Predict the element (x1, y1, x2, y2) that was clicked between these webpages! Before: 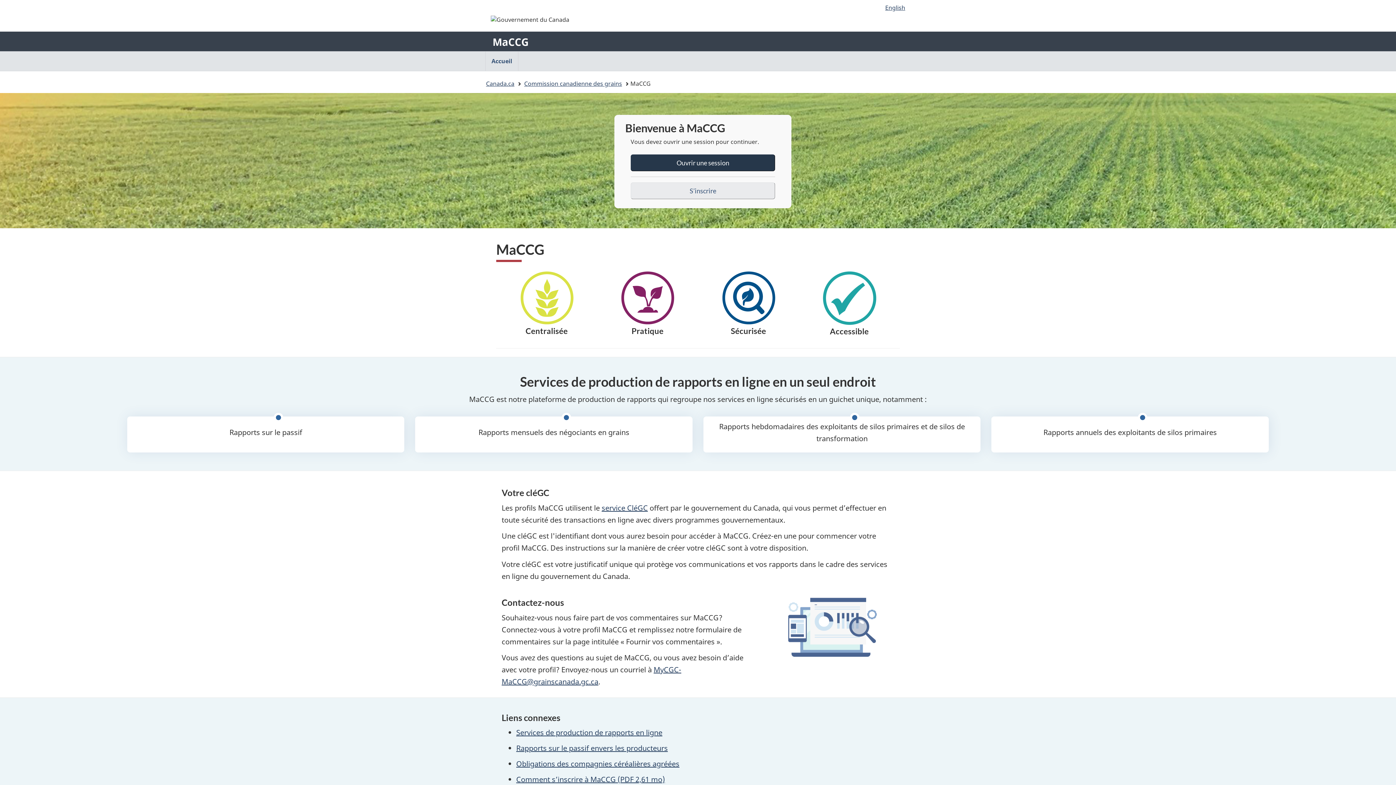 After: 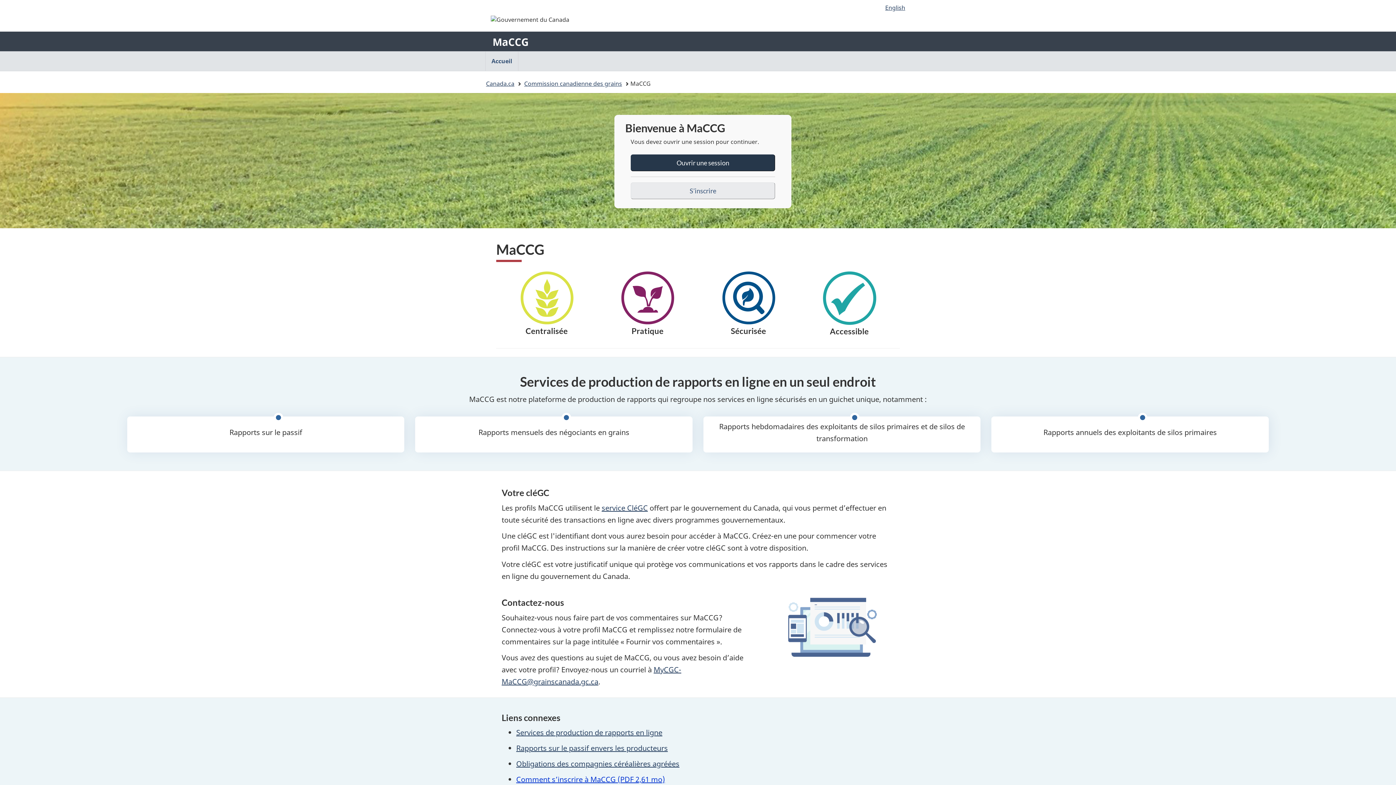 Action: bbox: (516, 774, 665, 784) label: Comment s’inscrire à MaCCG (PDF 2,61 mo)